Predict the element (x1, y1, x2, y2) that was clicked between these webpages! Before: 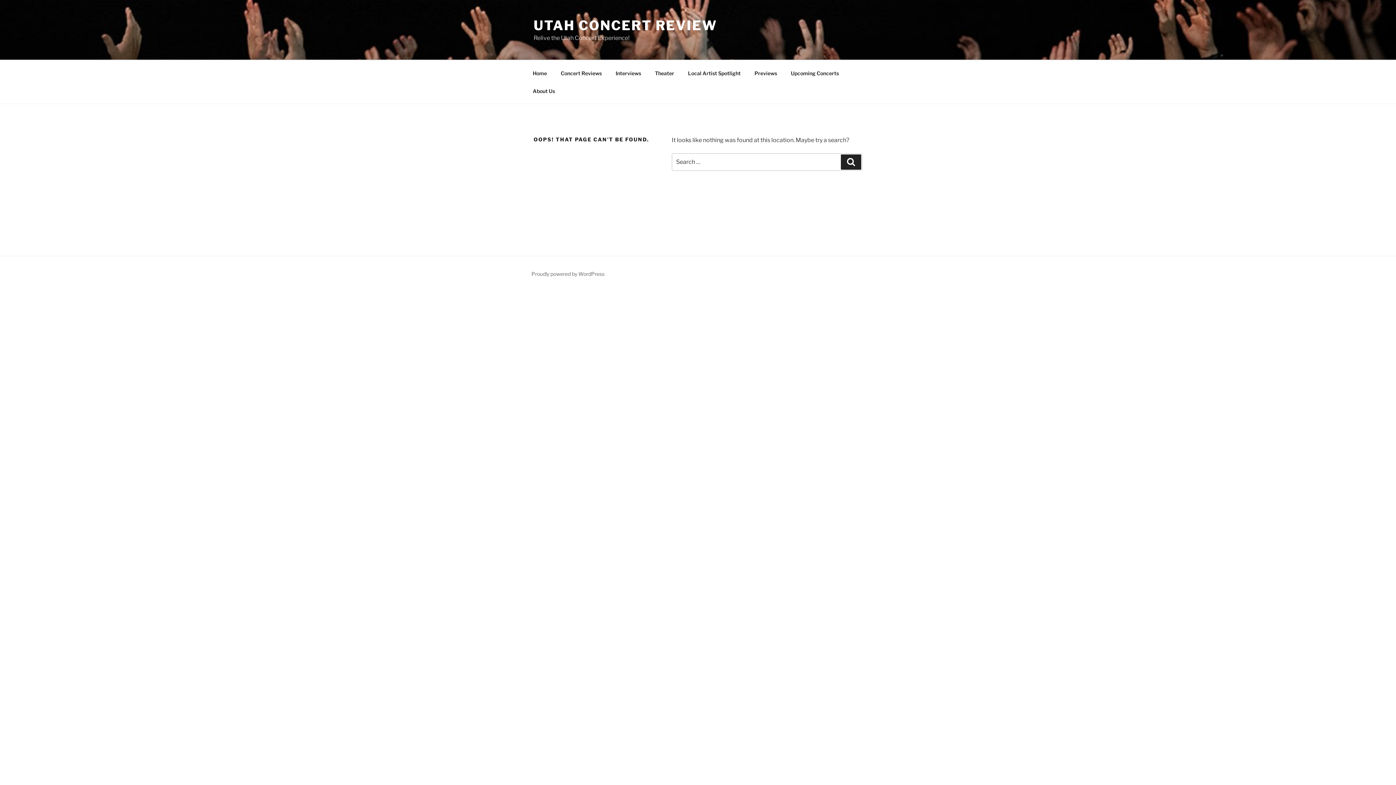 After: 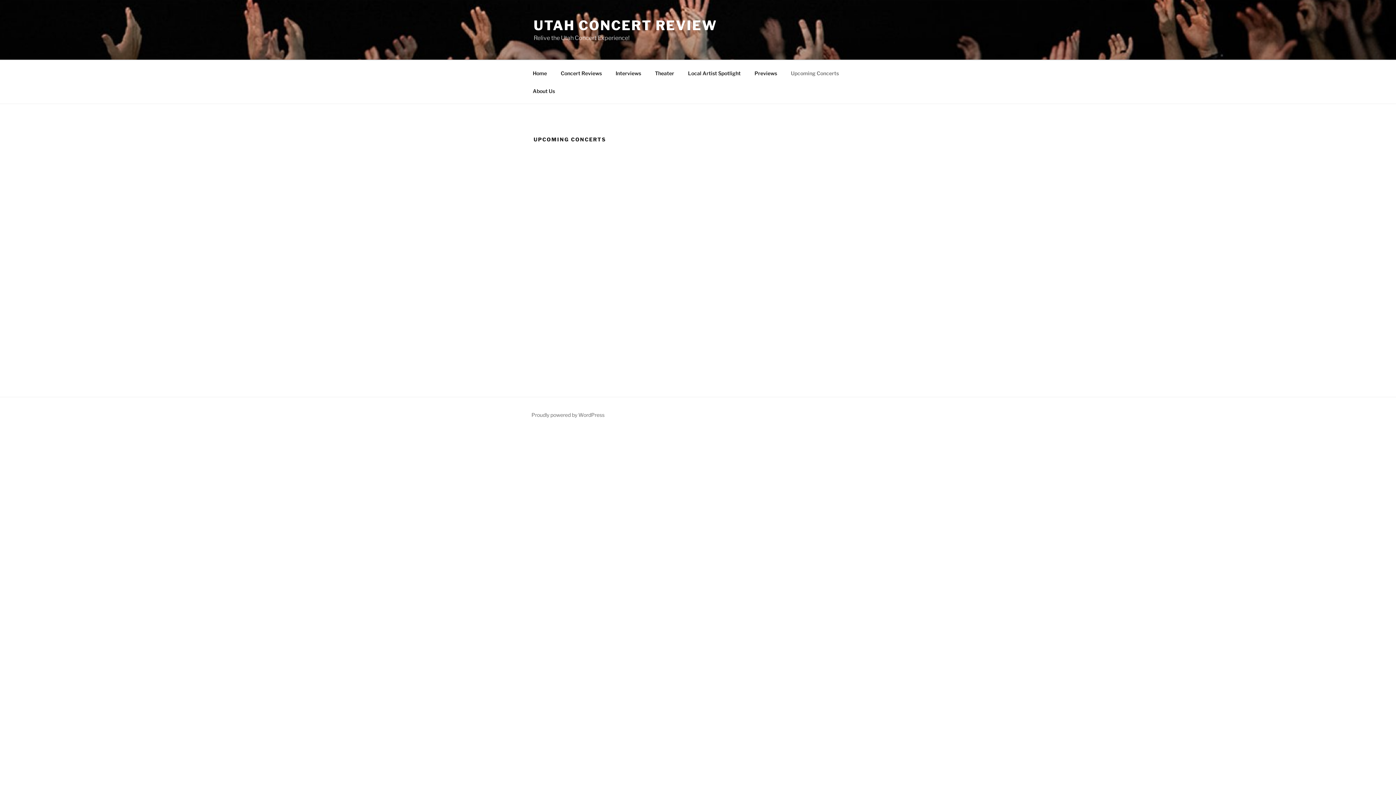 Action: label: Upcoming Concerts bbox: (784, 64, 845, 82)